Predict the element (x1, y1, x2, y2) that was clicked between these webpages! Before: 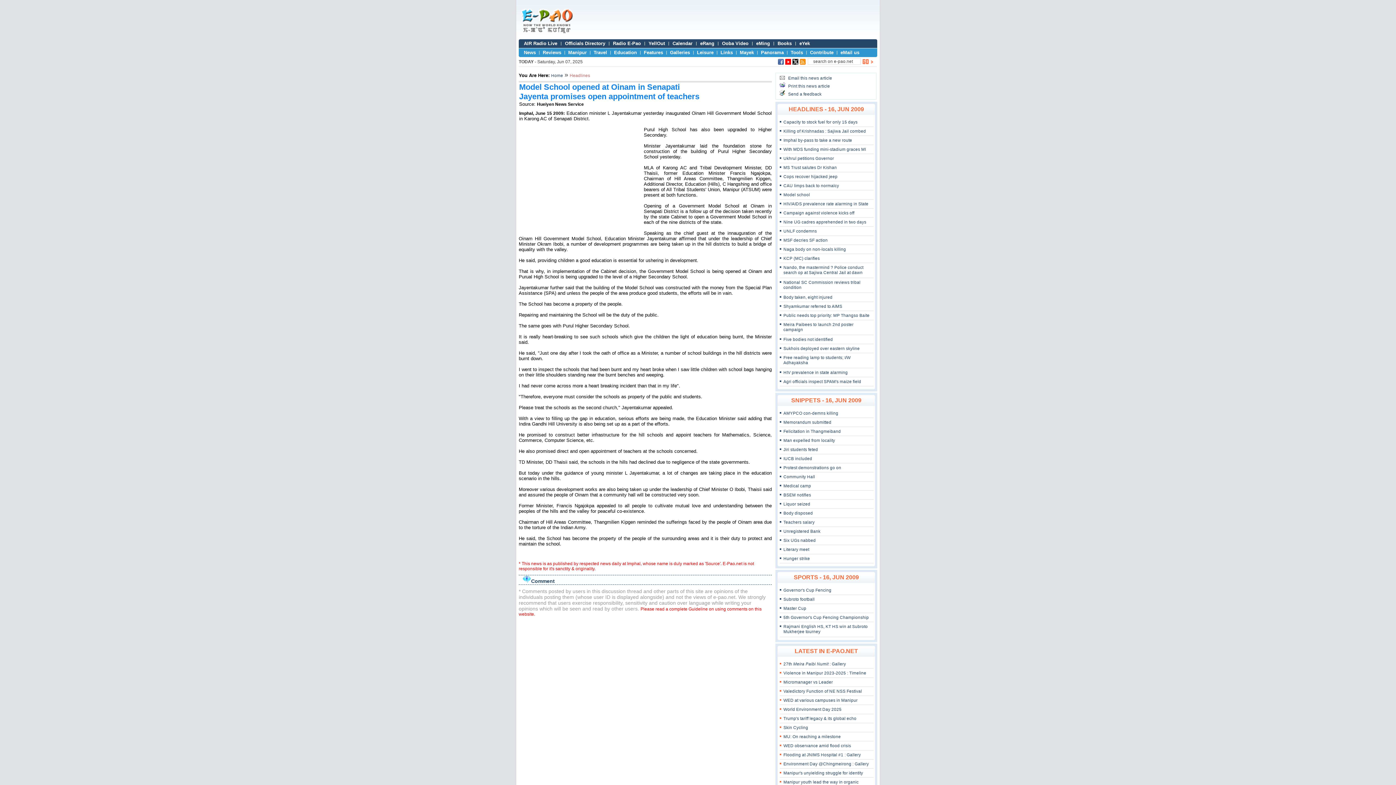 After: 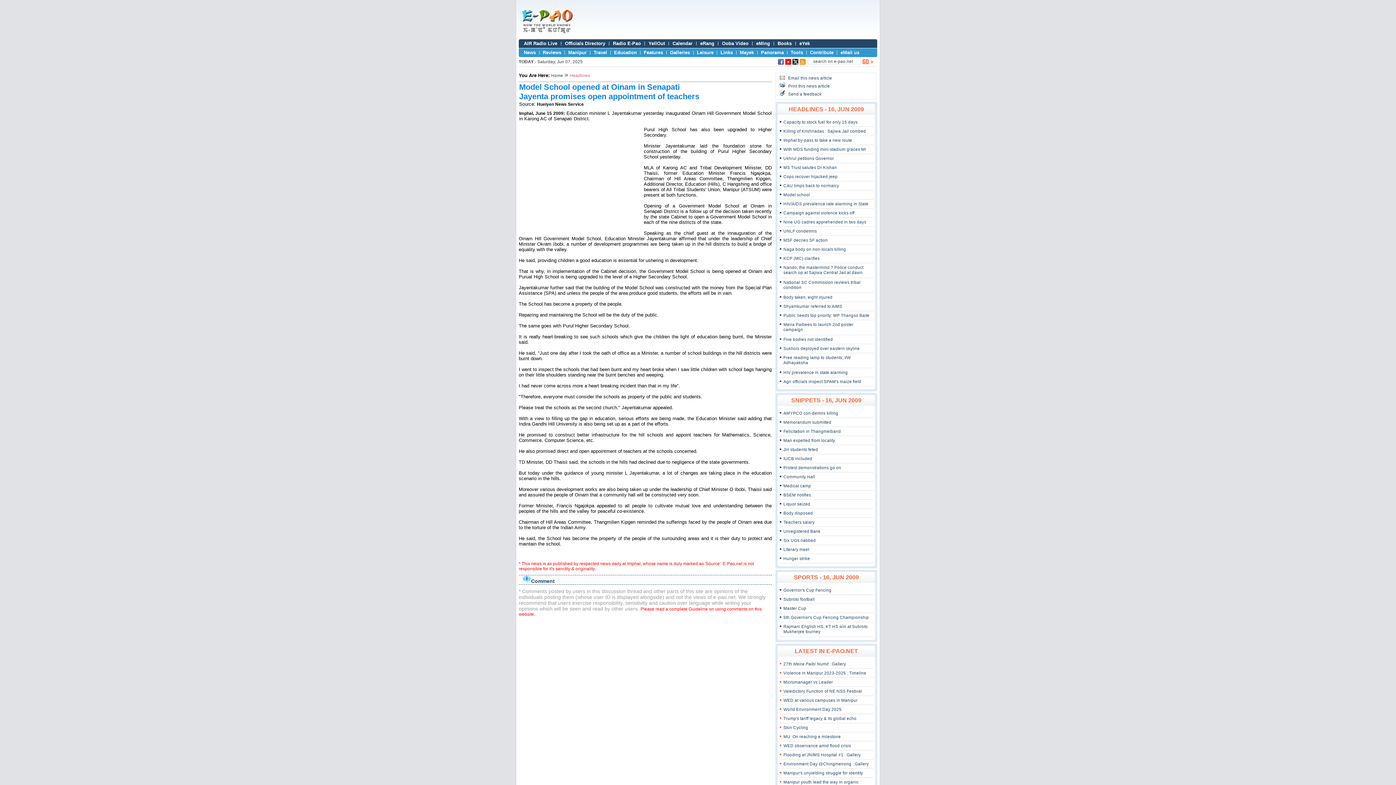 Action: bbox: (785, 61, 791, 65)